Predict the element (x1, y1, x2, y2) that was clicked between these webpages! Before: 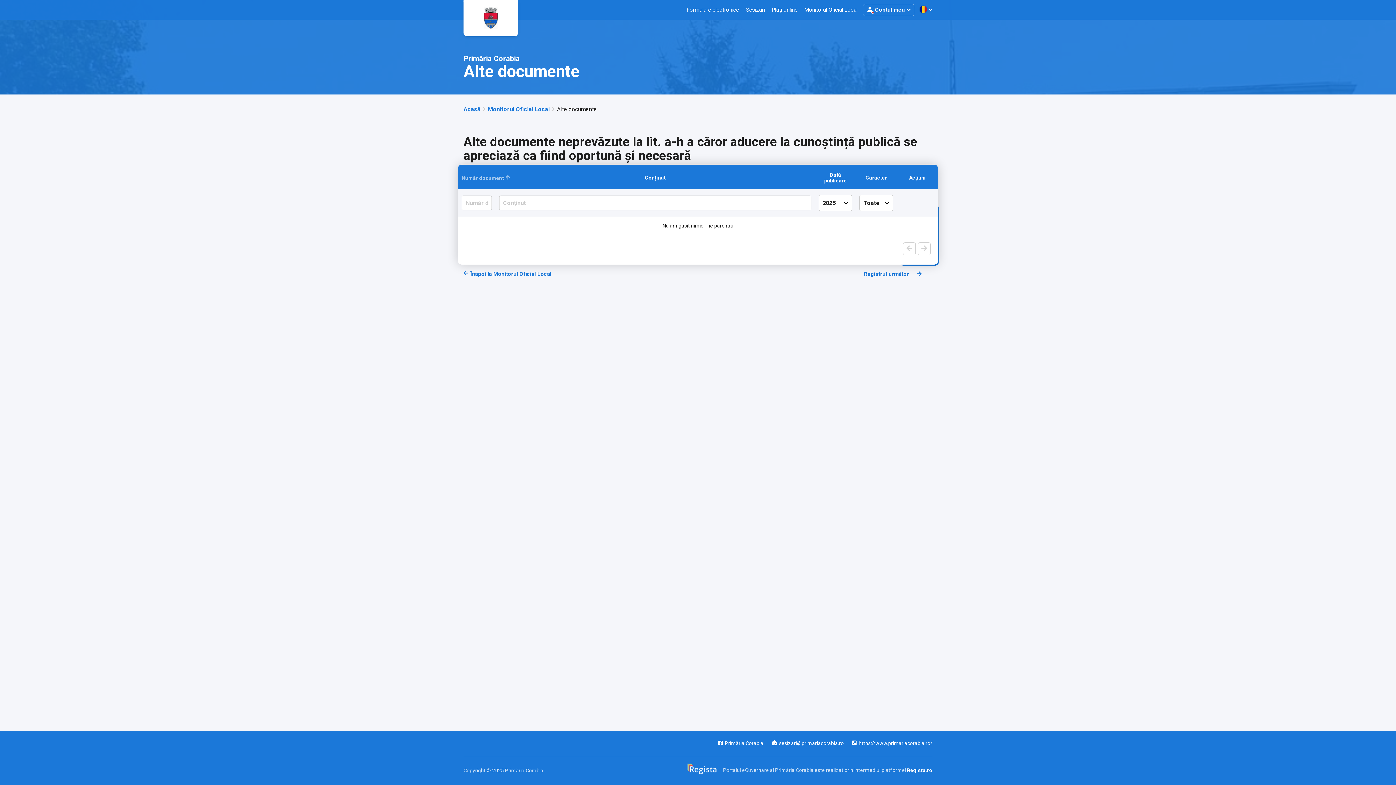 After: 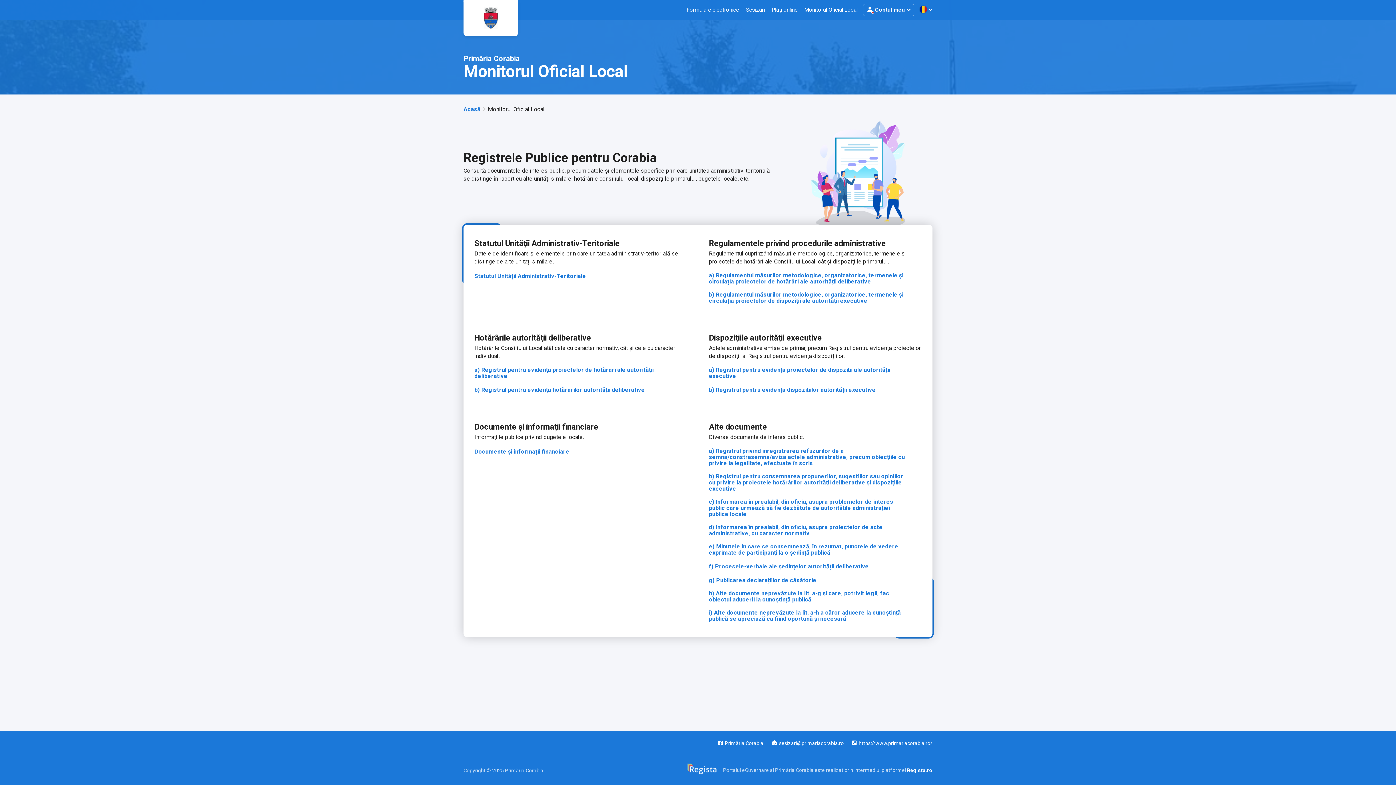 Action: label: Monitorul Oficial Local bbox: (488, 105, 549, 112)